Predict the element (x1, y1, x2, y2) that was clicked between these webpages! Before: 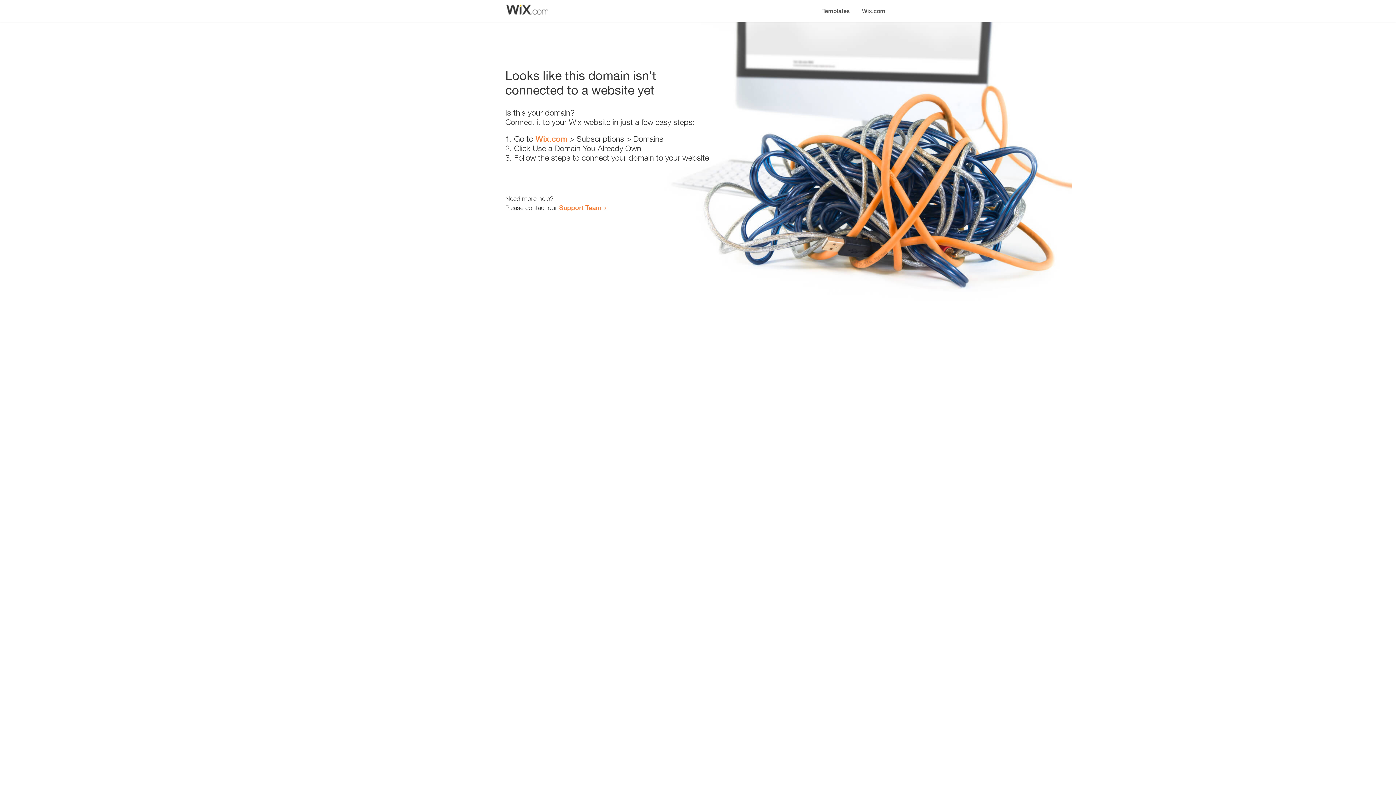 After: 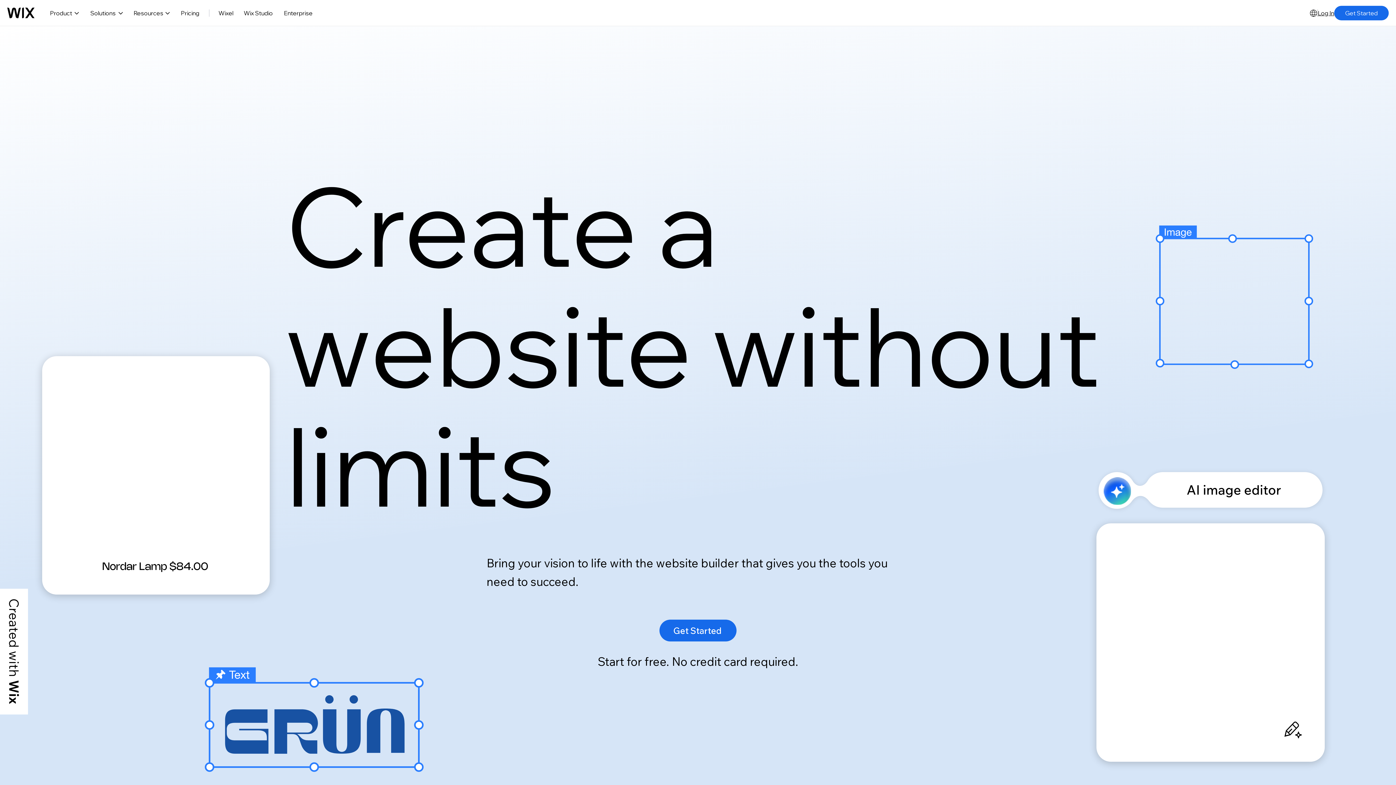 Action: label: Wix.com bbox: (856, 0, 890, 14)